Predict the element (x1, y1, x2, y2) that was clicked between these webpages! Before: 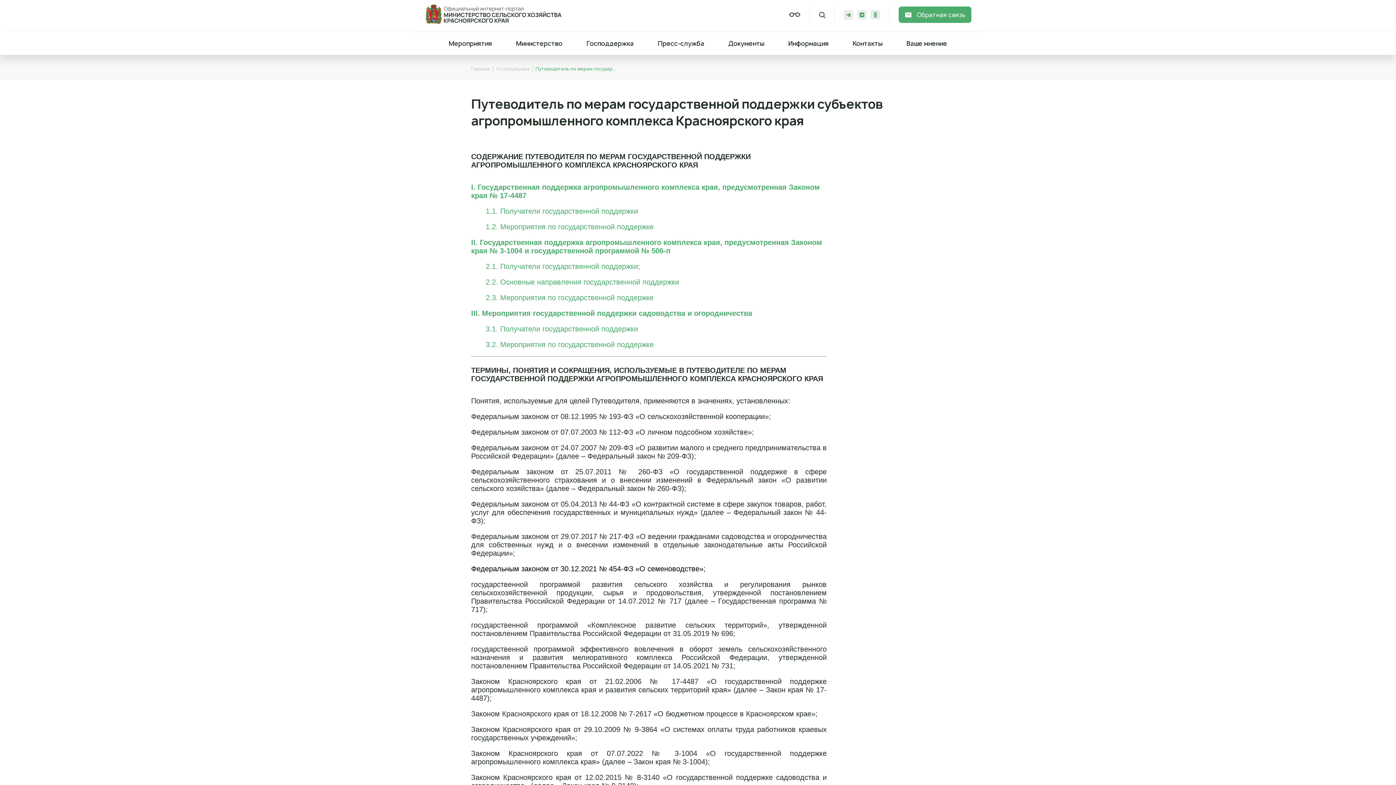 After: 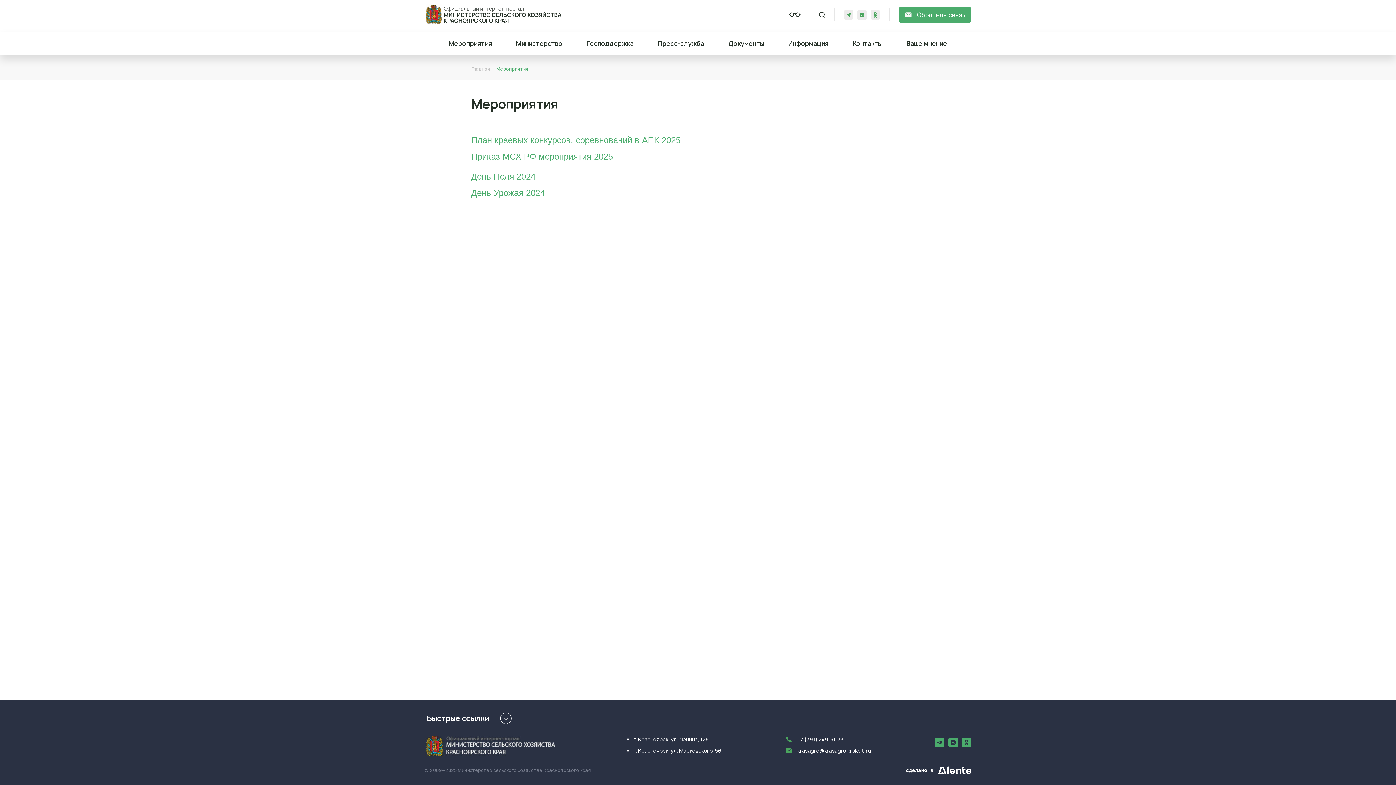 Action: label: Мероприятия bbox: (448, 39, 492, 47)